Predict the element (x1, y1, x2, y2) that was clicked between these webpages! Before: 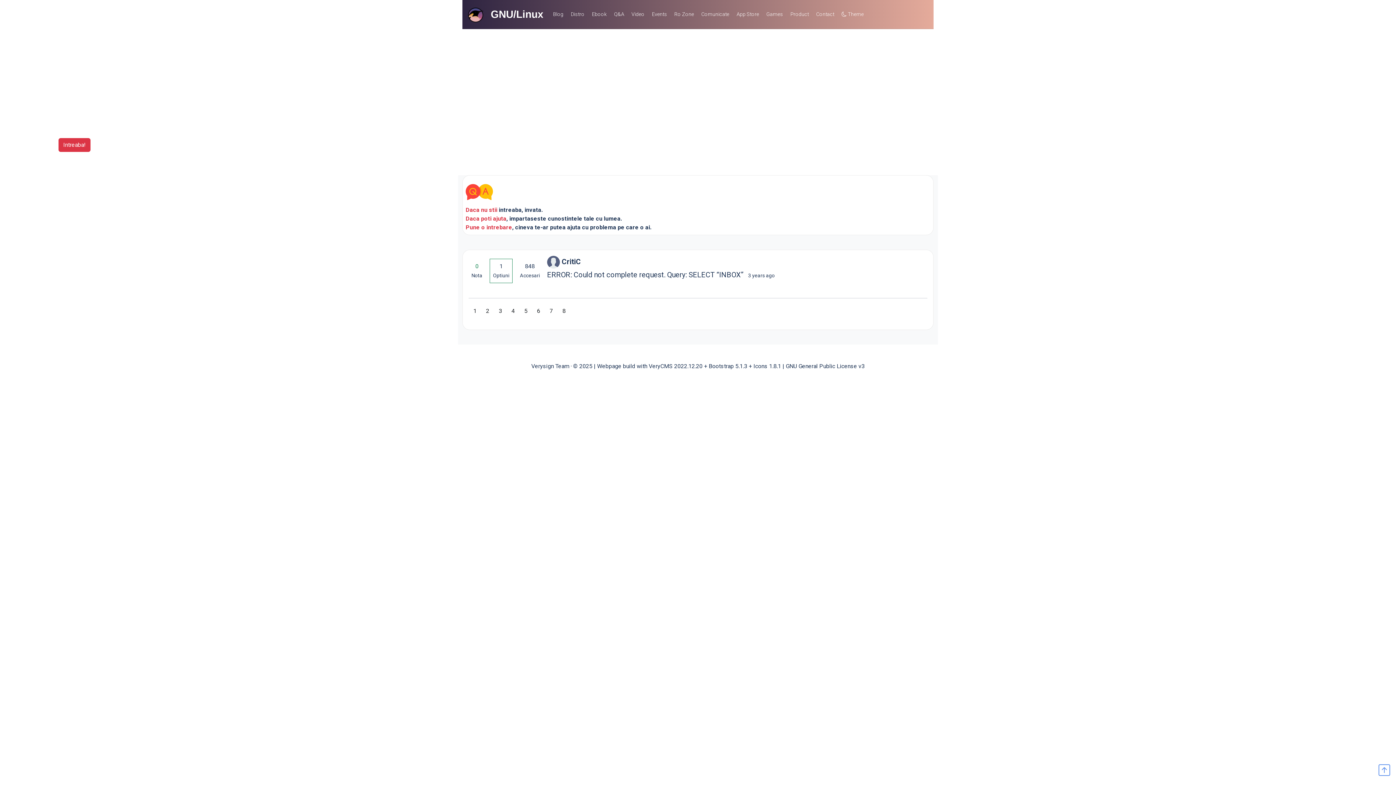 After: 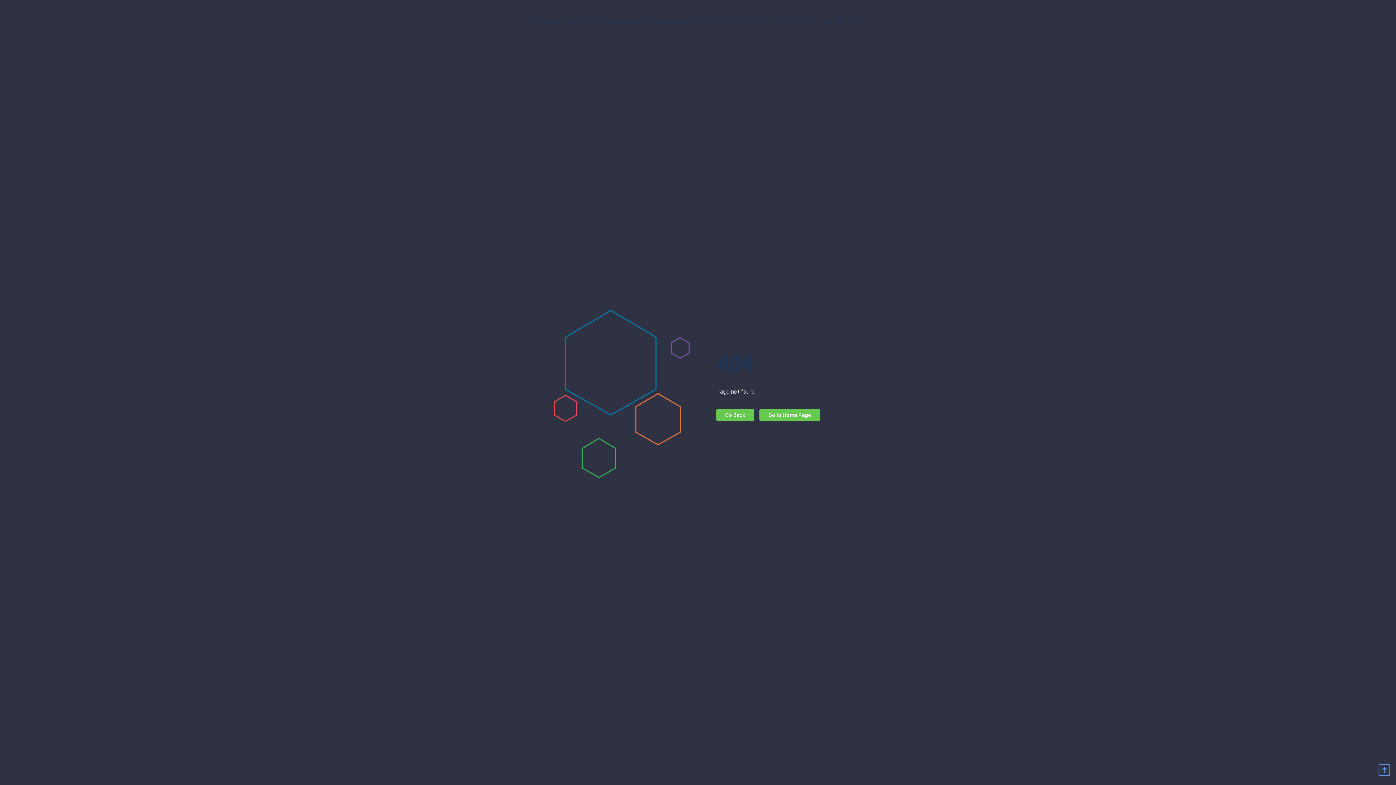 Action: bbox: (58, 141, 90, 148) label: Intreaba!